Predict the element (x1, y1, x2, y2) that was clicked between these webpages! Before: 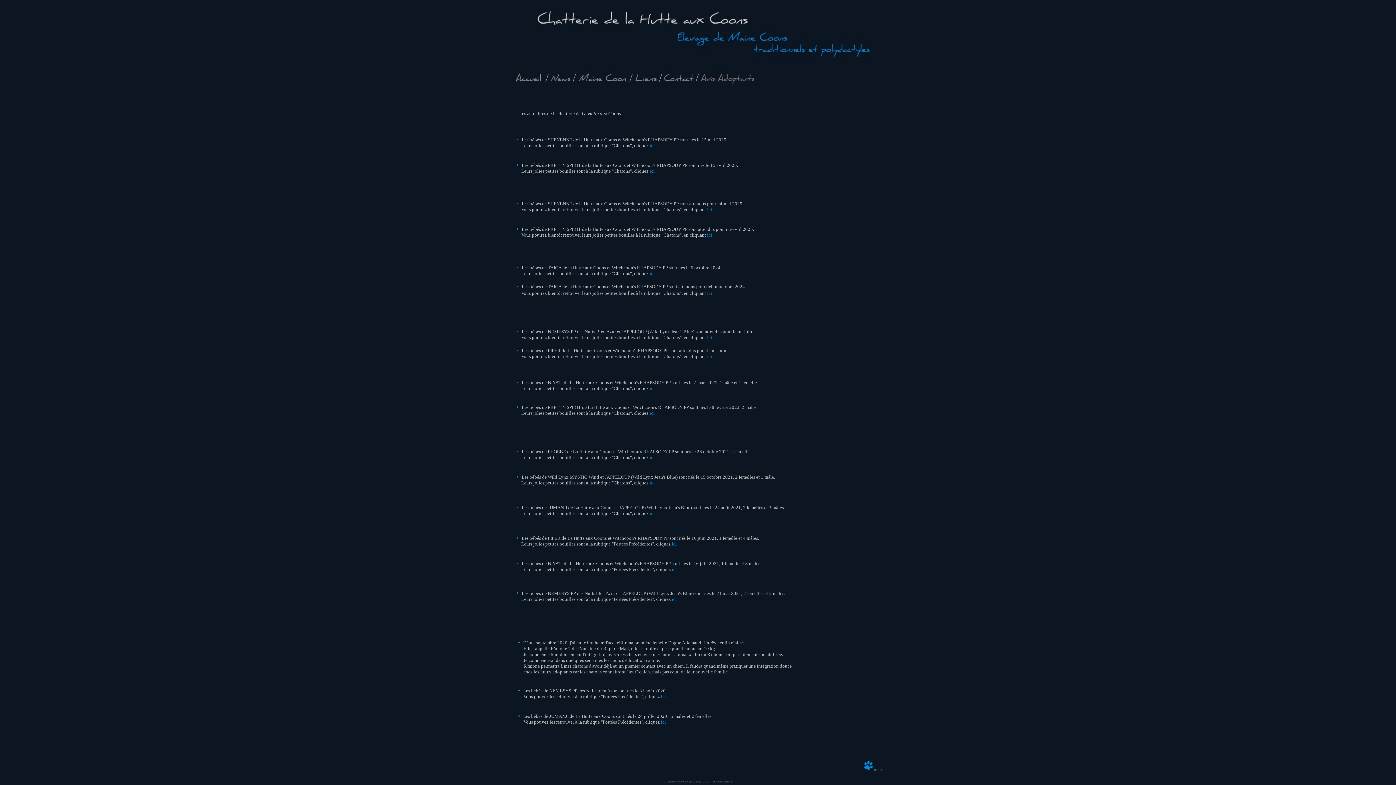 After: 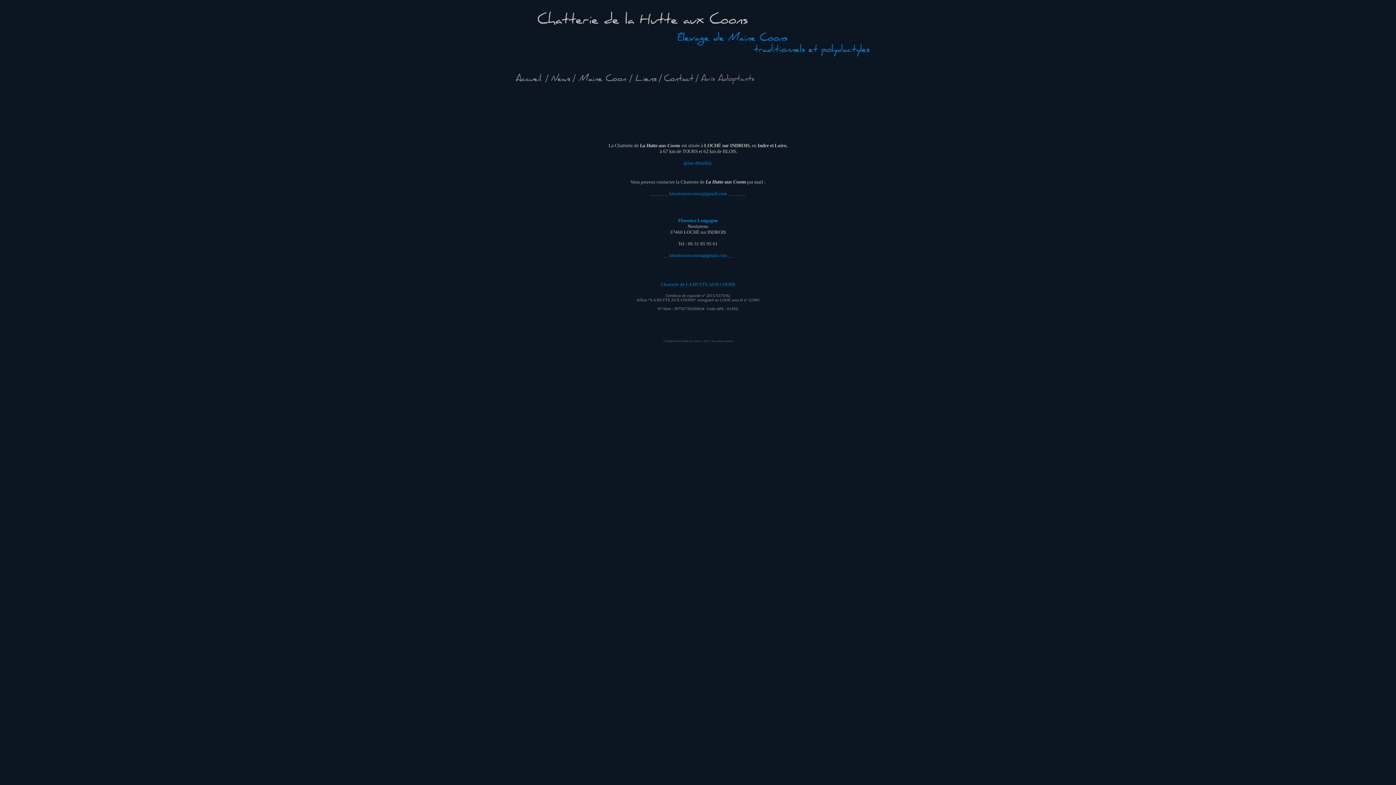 Action: bbox: (663, 79, 694, 85)